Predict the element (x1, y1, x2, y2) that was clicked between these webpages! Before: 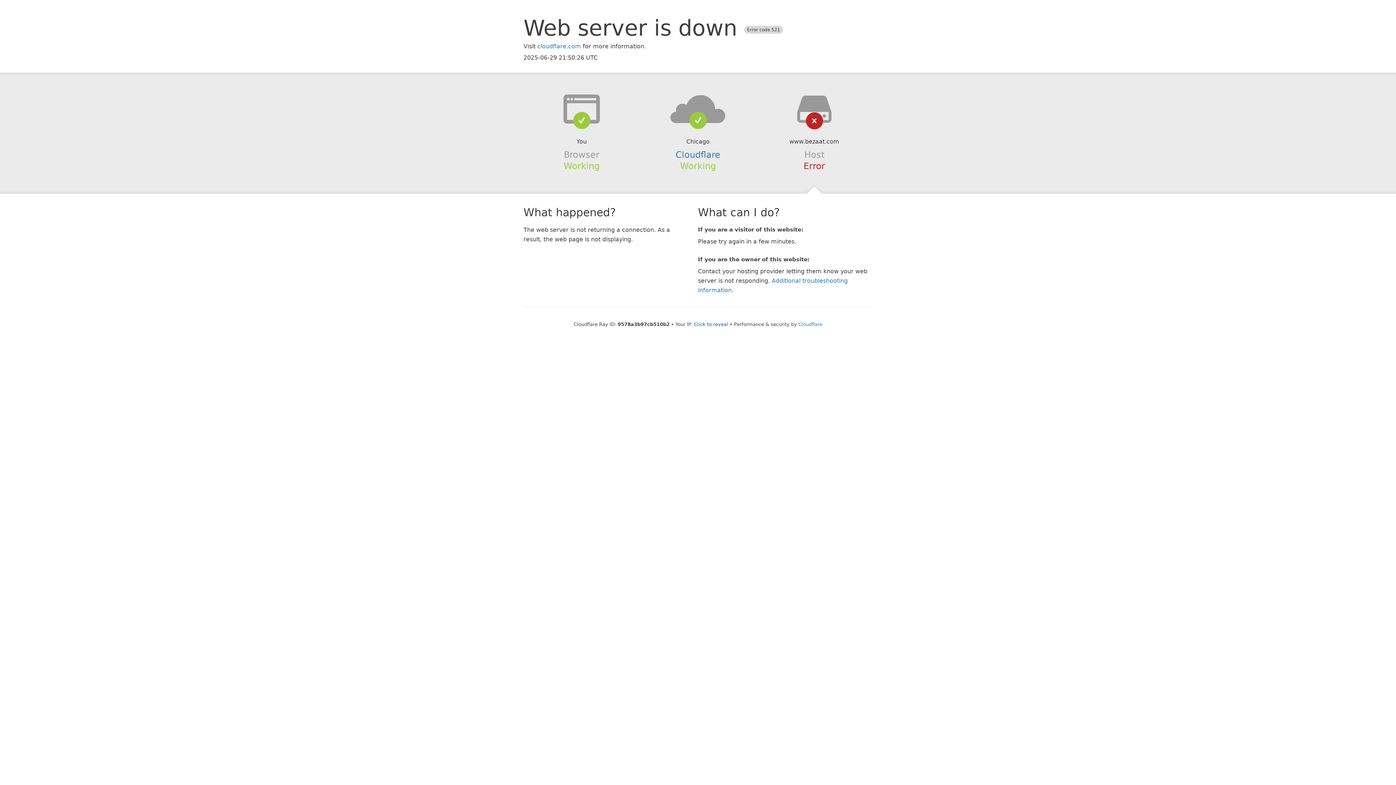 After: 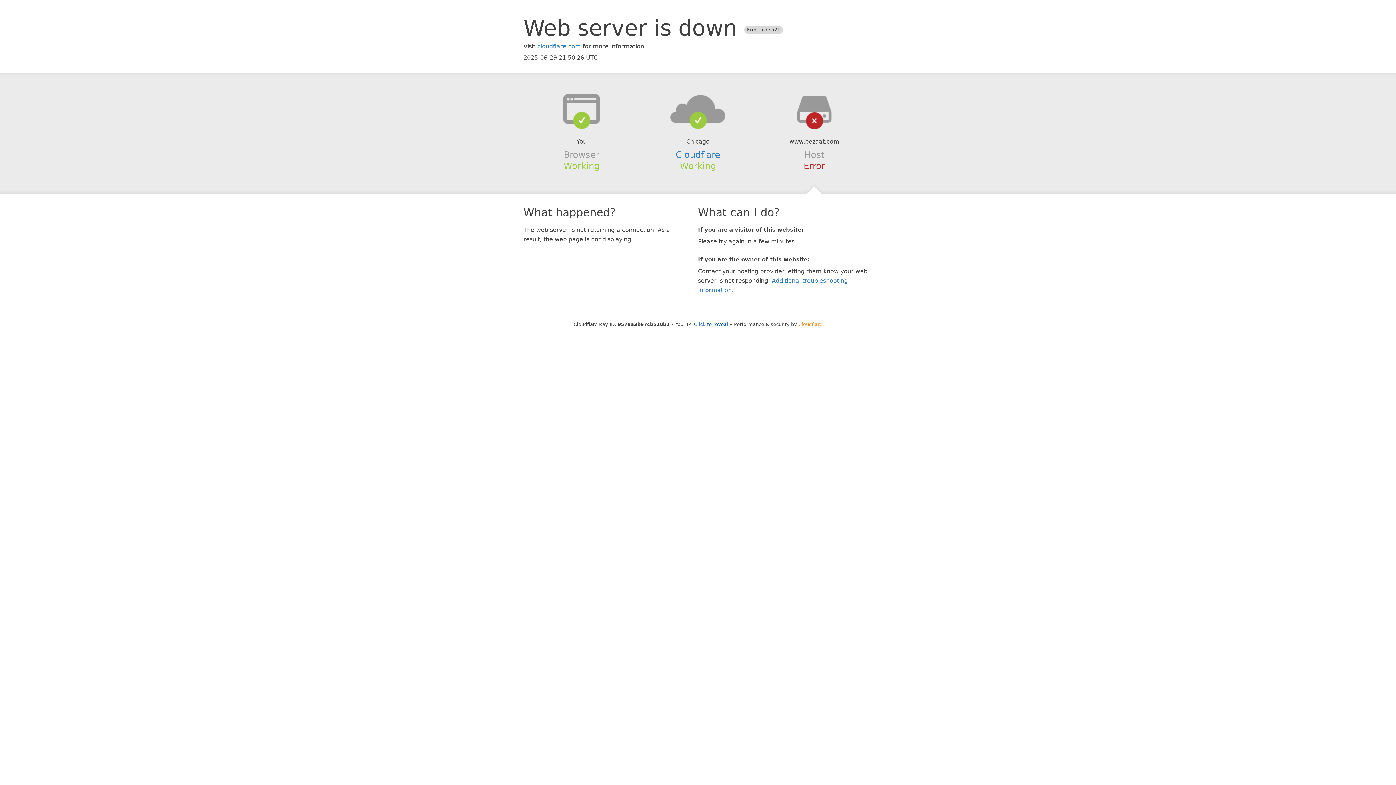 Action: bbox: (798, 321, 822, 327) label: Cloudflare